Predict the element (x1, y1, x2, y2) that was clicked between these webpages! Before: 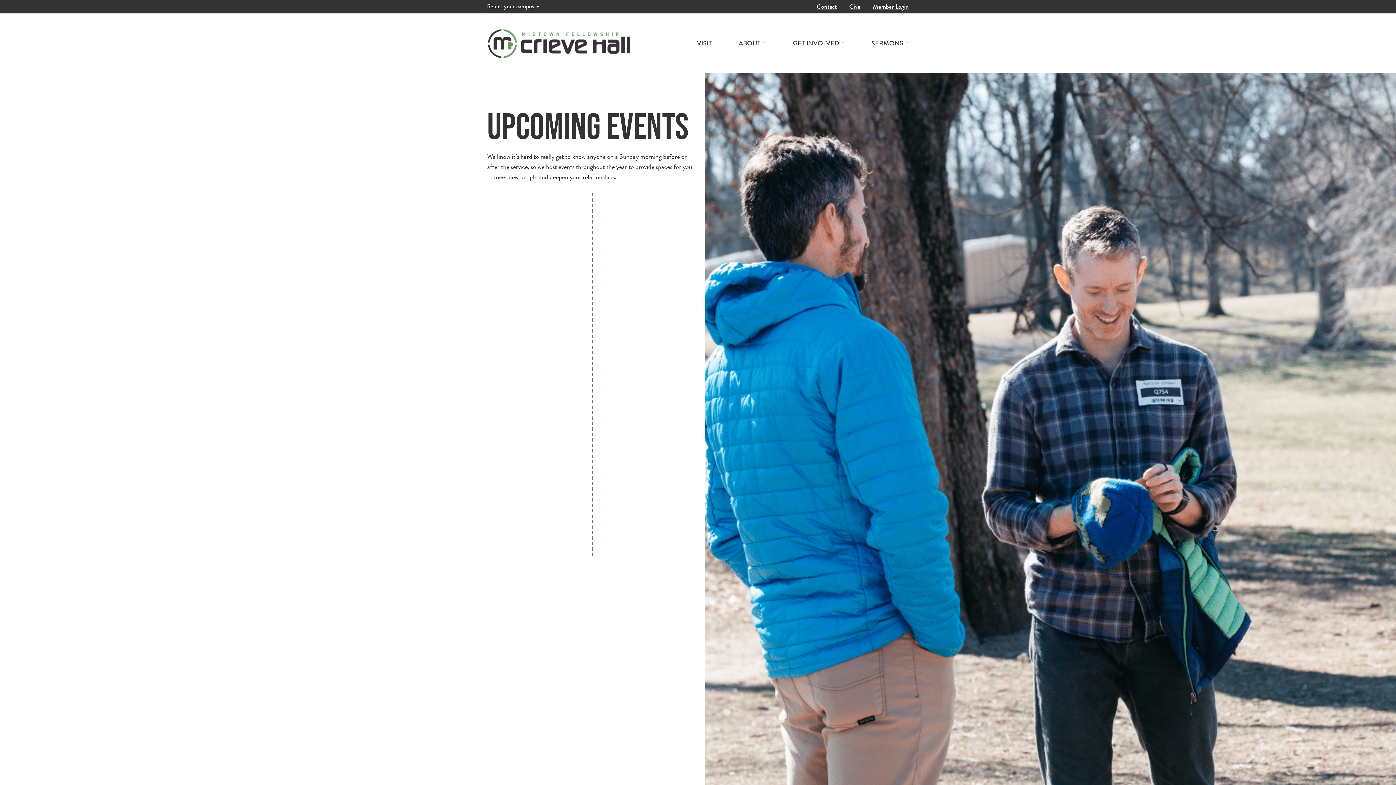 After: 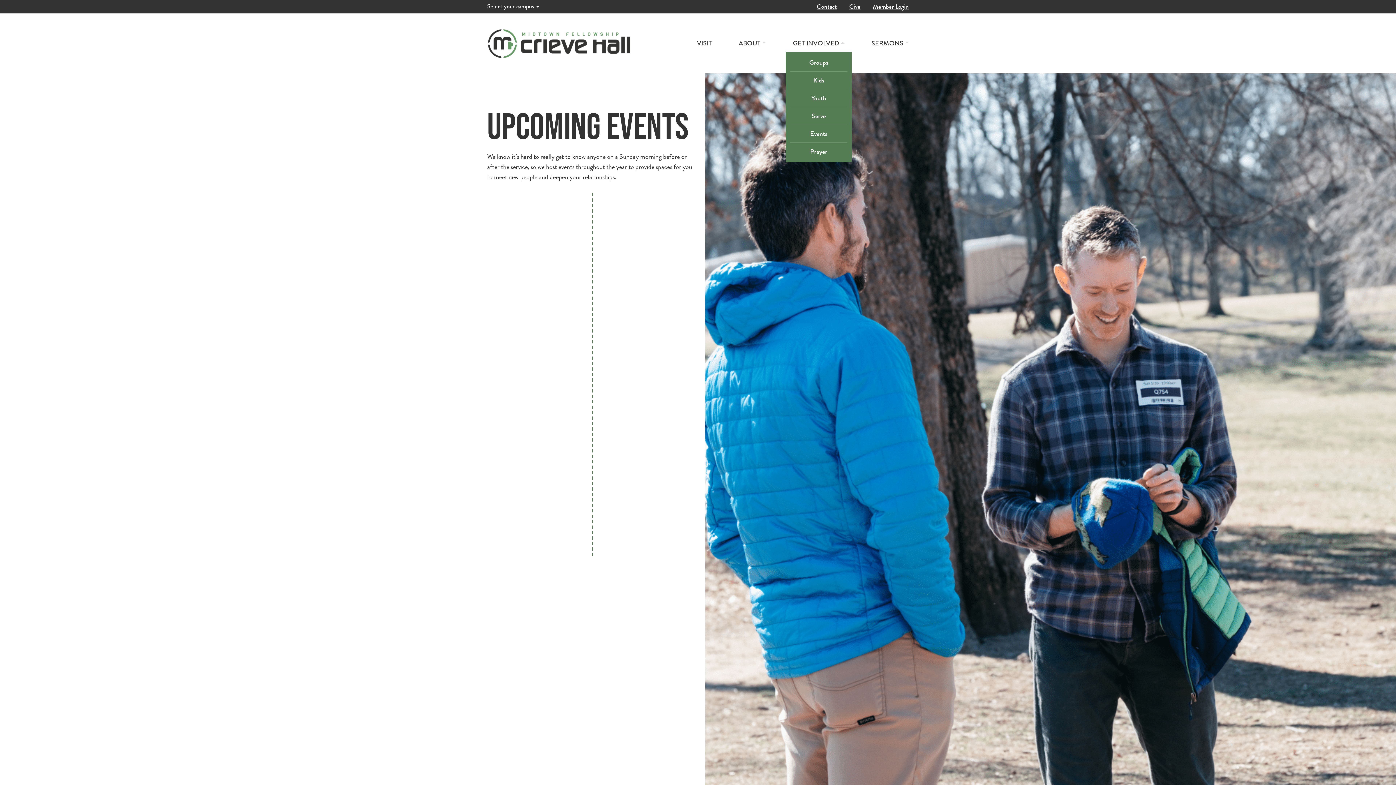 Action: label: GET INVOLVED bbox: (780, 34, 857, 52)